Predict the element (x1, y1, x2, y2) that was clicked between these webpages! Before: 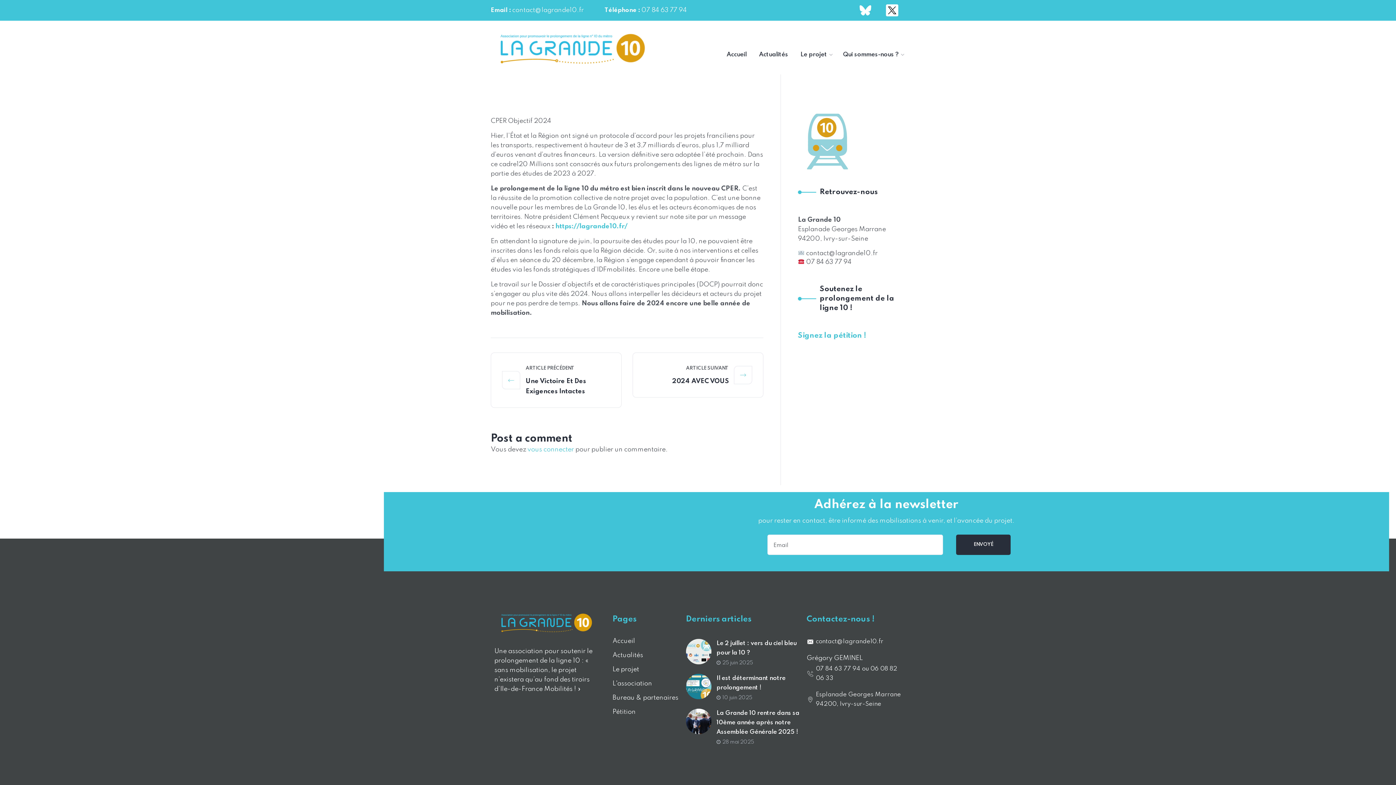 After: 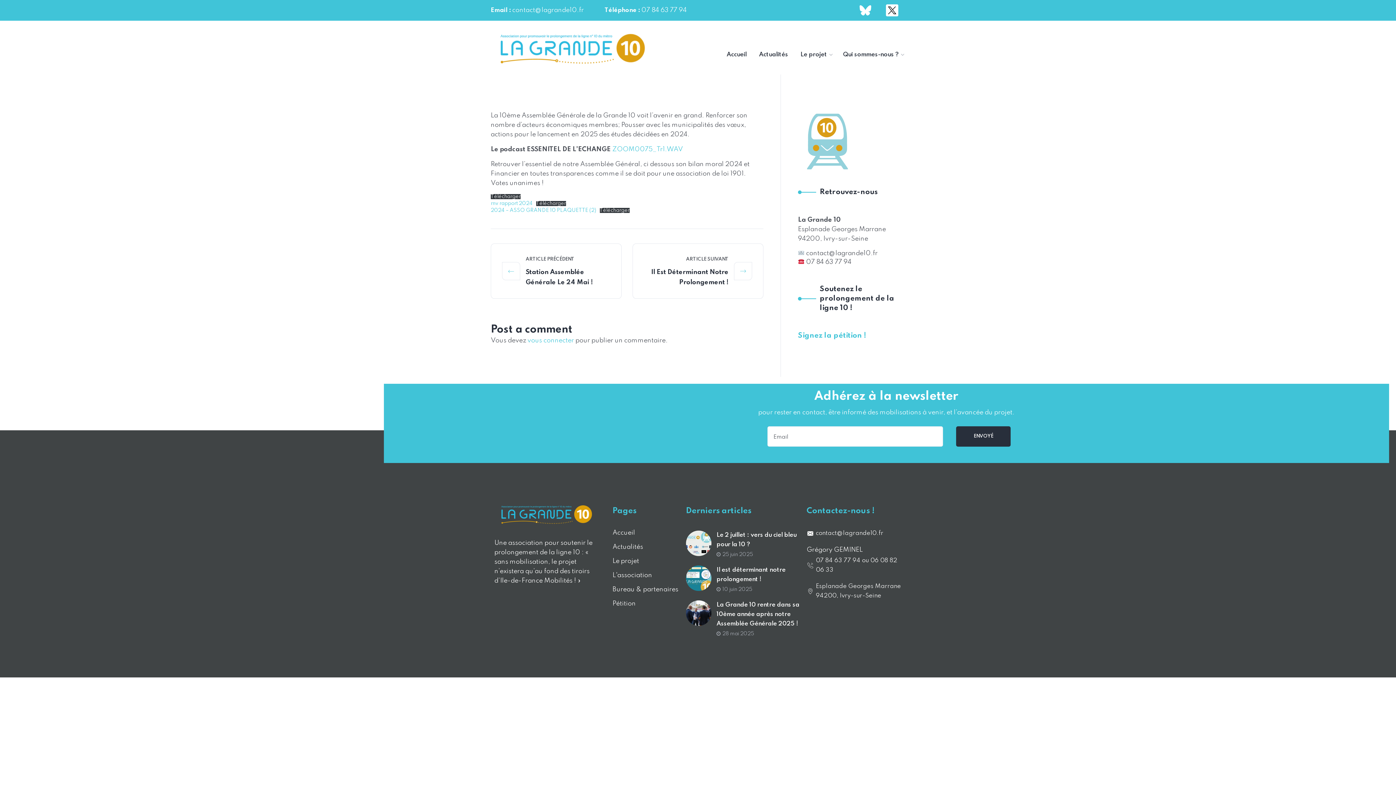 Action: label: La Grande 10 rentre dans sa 10ème année après notre Assemblée Générale 2025 ! bbox: (716, 709, 799, 737)